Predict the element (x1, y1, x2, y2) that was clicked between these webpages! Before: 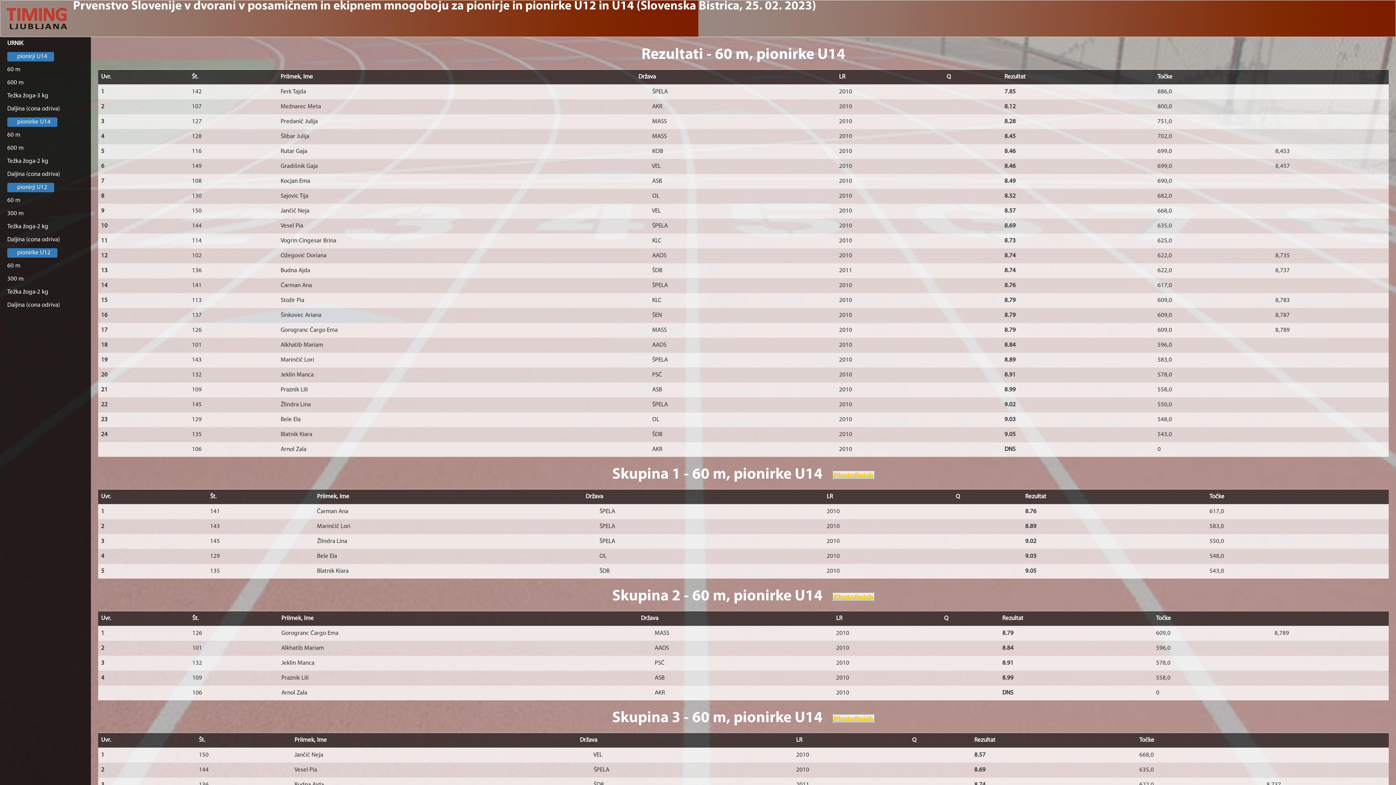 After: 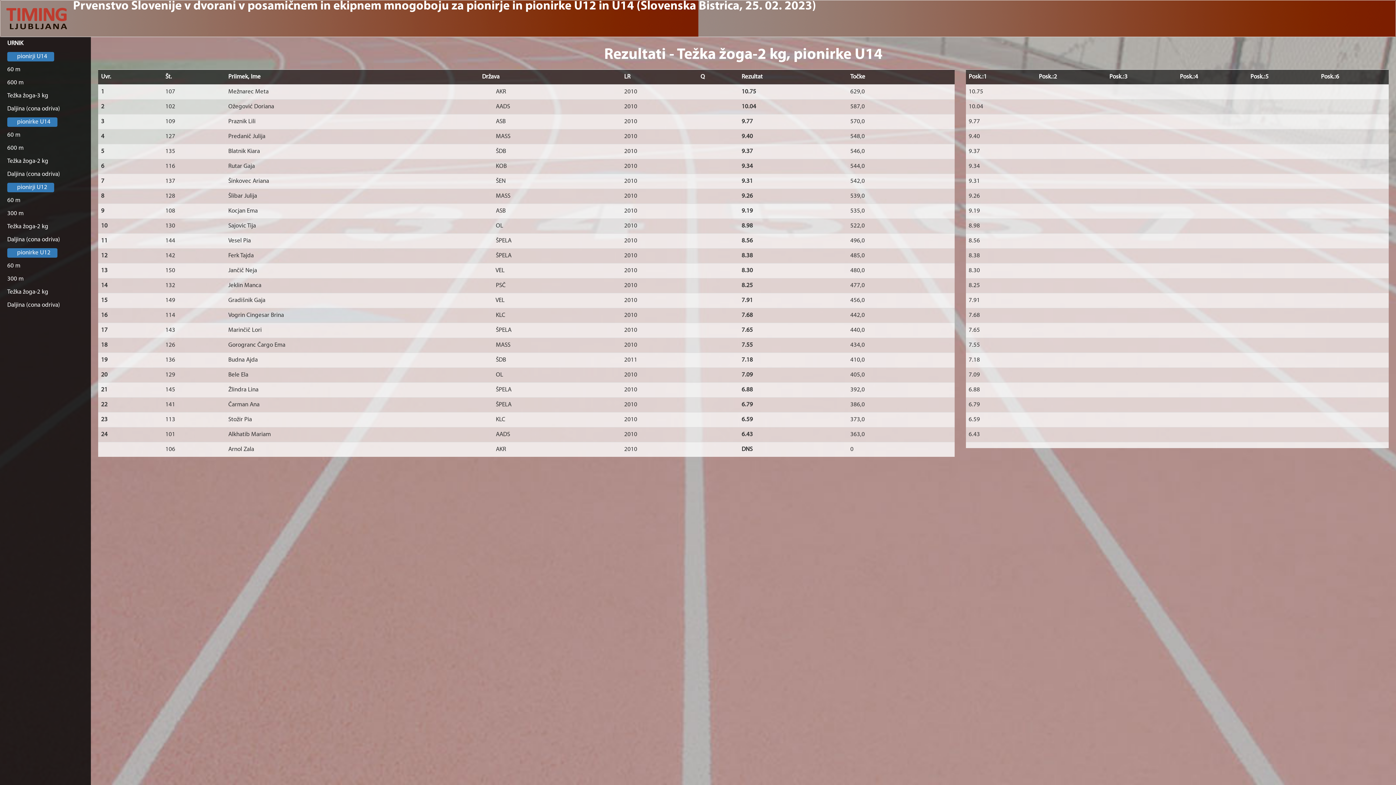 Action: bbox: (0, 154, 90, 168) label: Težka žoga-2 kg